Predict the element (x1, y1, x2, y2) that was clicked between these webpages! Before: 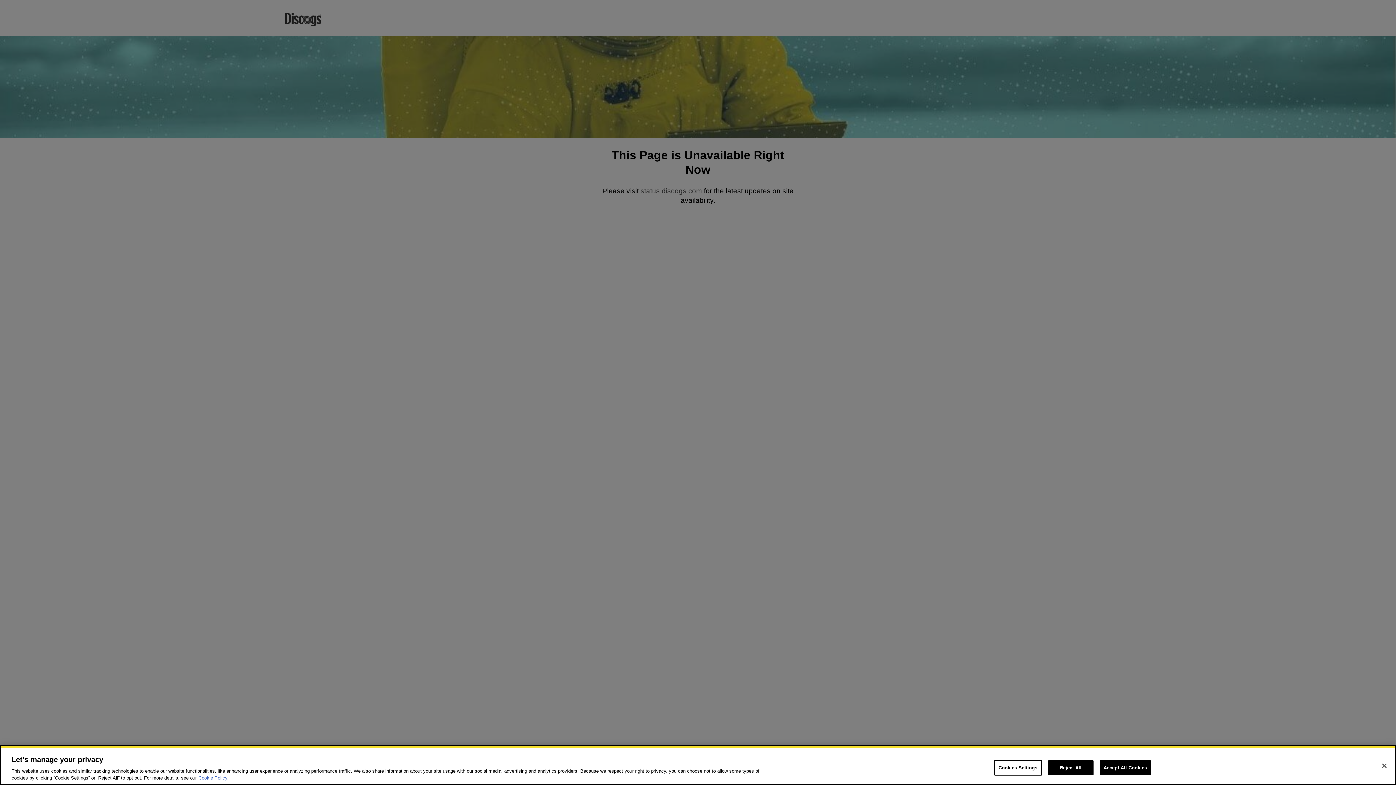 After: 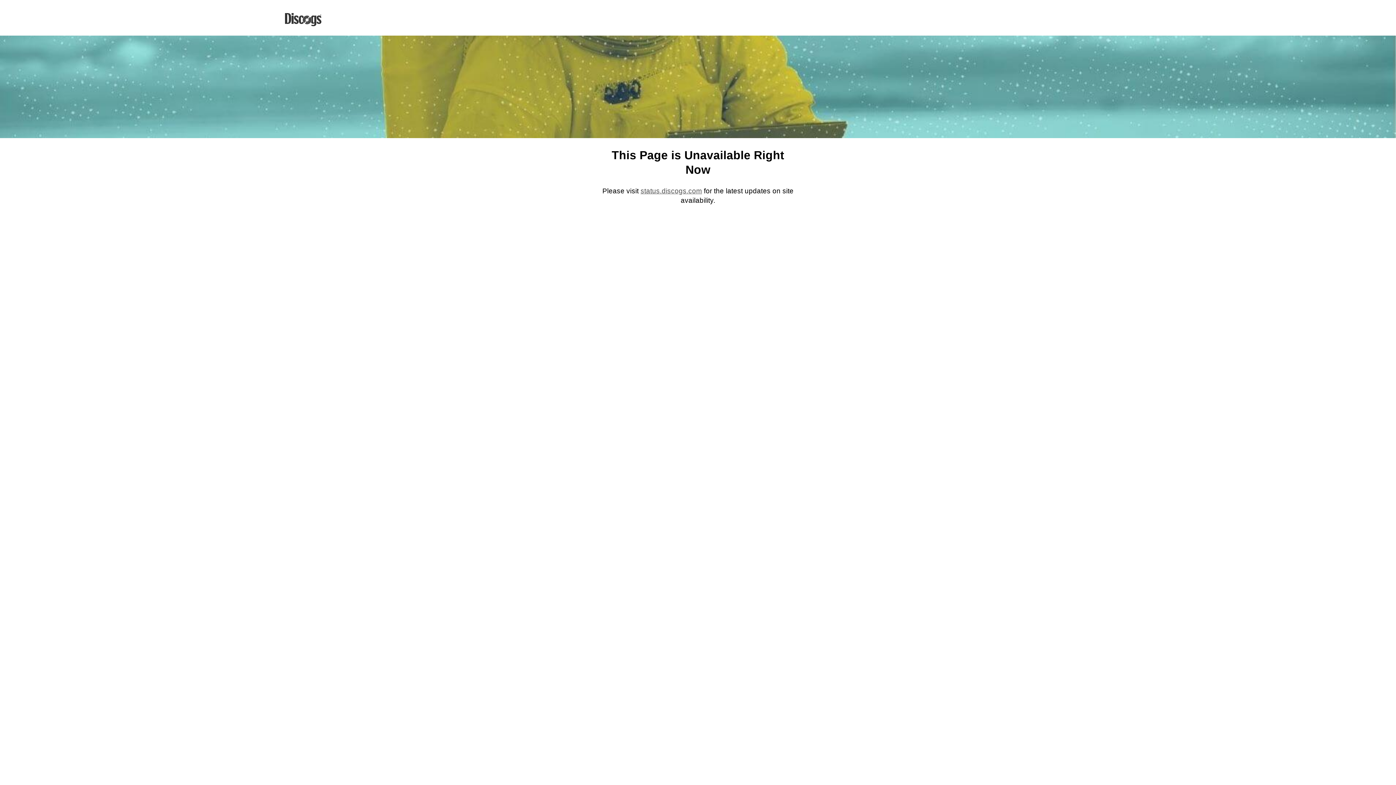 Action: bbox: (1376, 758, 1392, 774) label: Close